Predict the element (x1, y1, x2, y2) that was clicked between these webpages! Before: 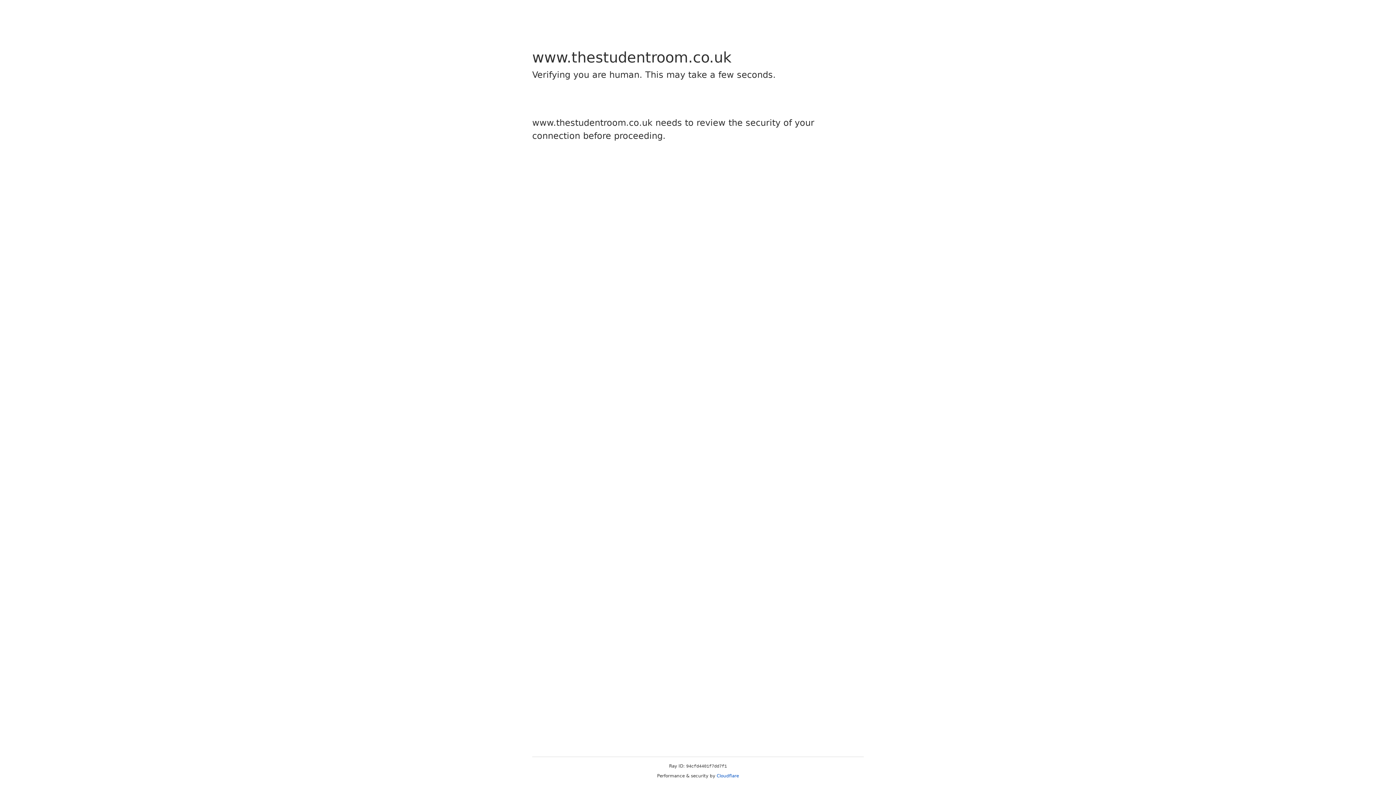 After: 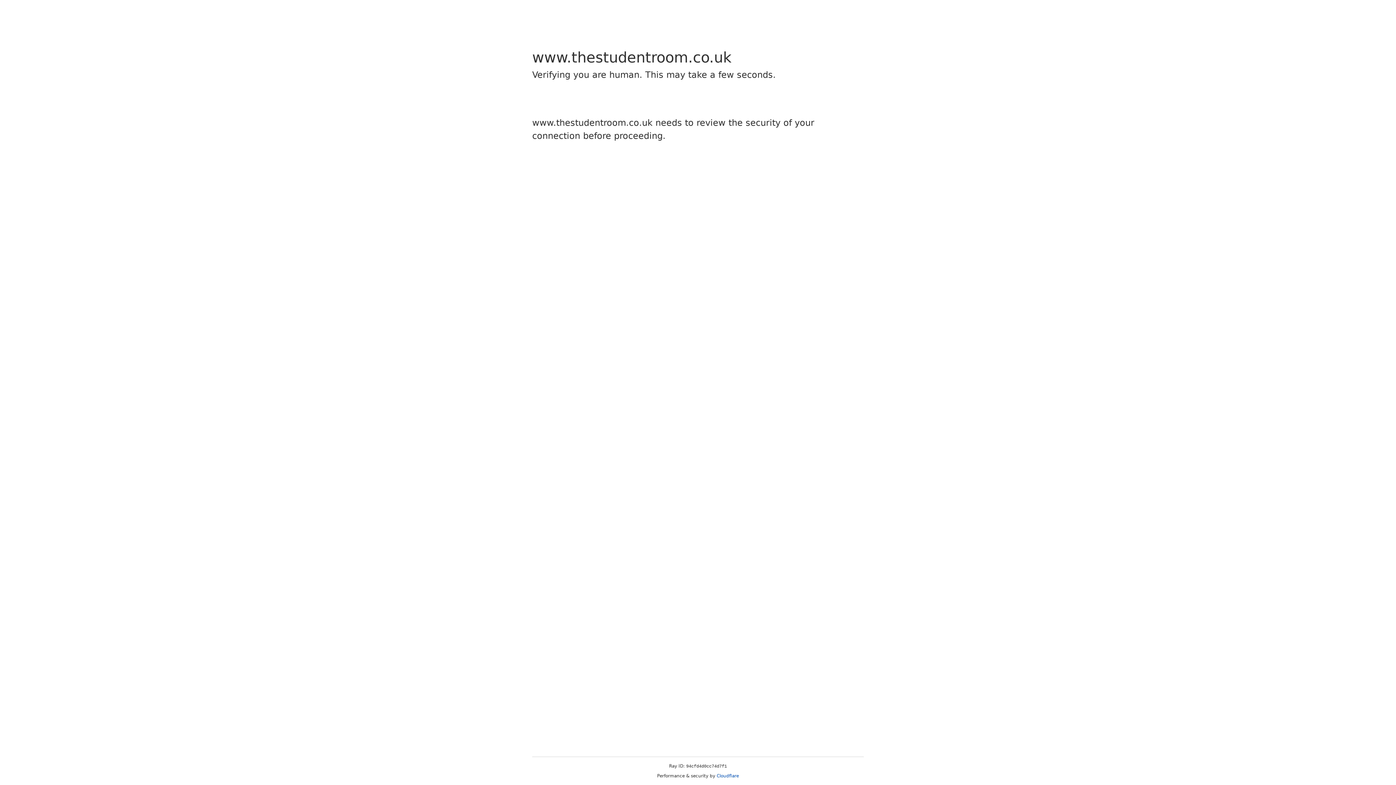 Action: bbox: (716, 773, 739, 778) label: Cloudflare